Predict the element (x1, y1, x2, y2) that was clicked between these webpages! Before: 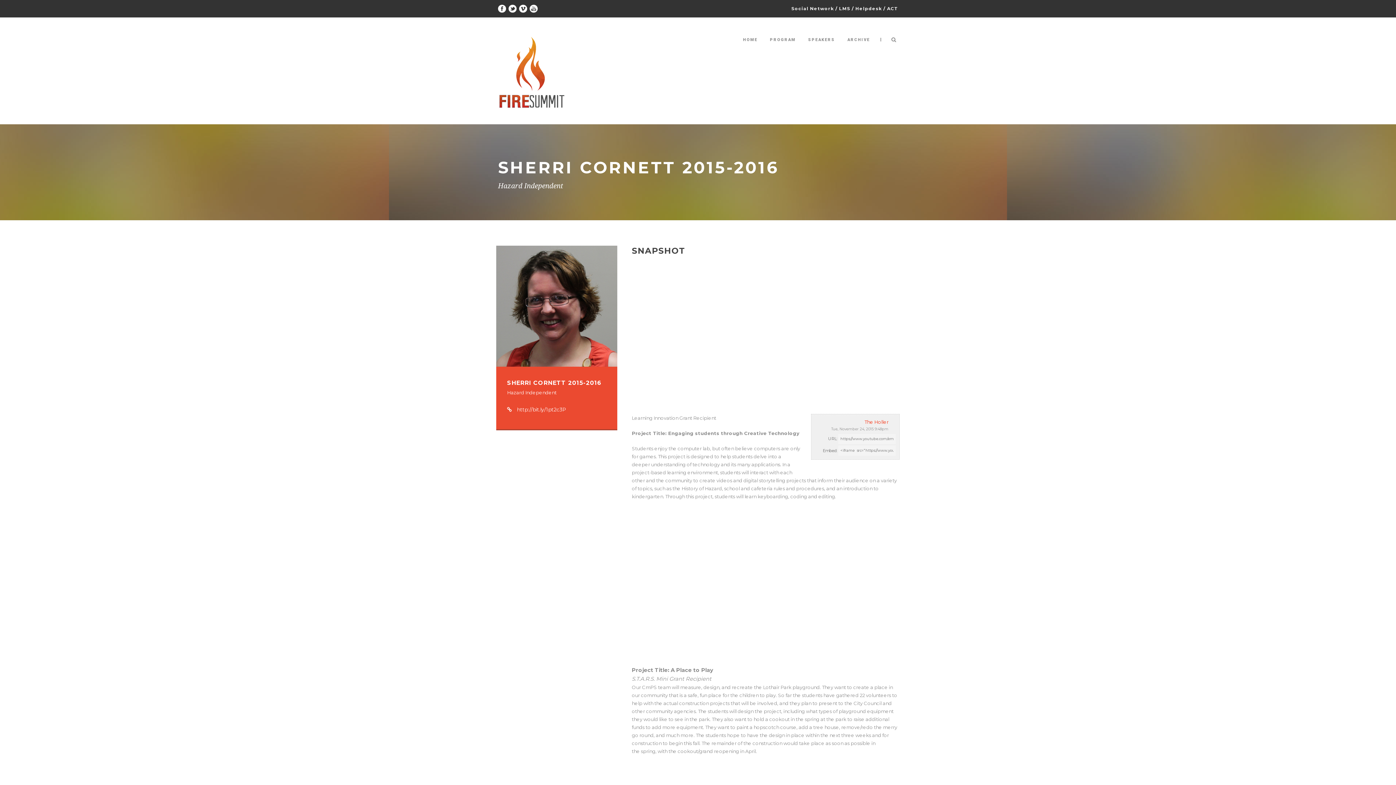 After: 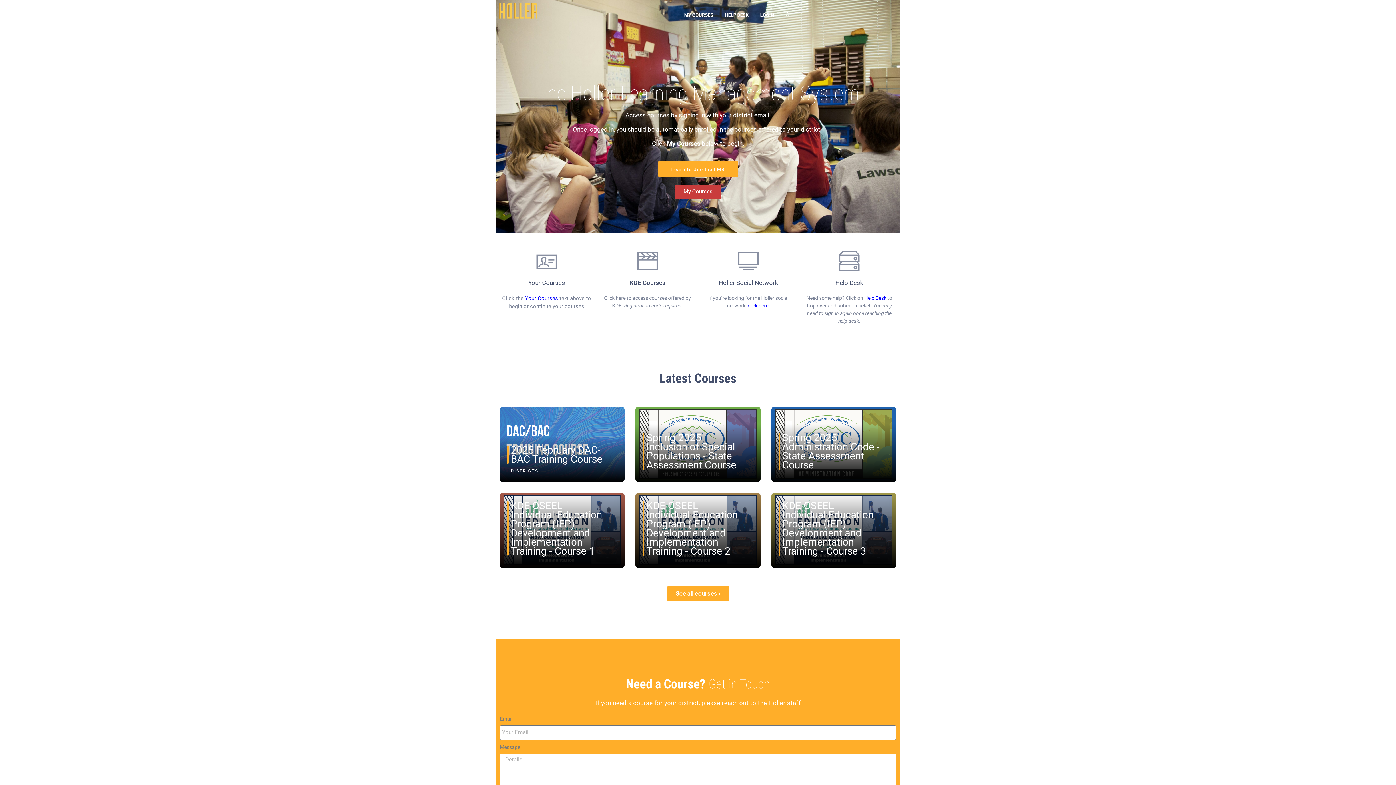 Action: label: LMS bbox: (839, 5, 850, 11)